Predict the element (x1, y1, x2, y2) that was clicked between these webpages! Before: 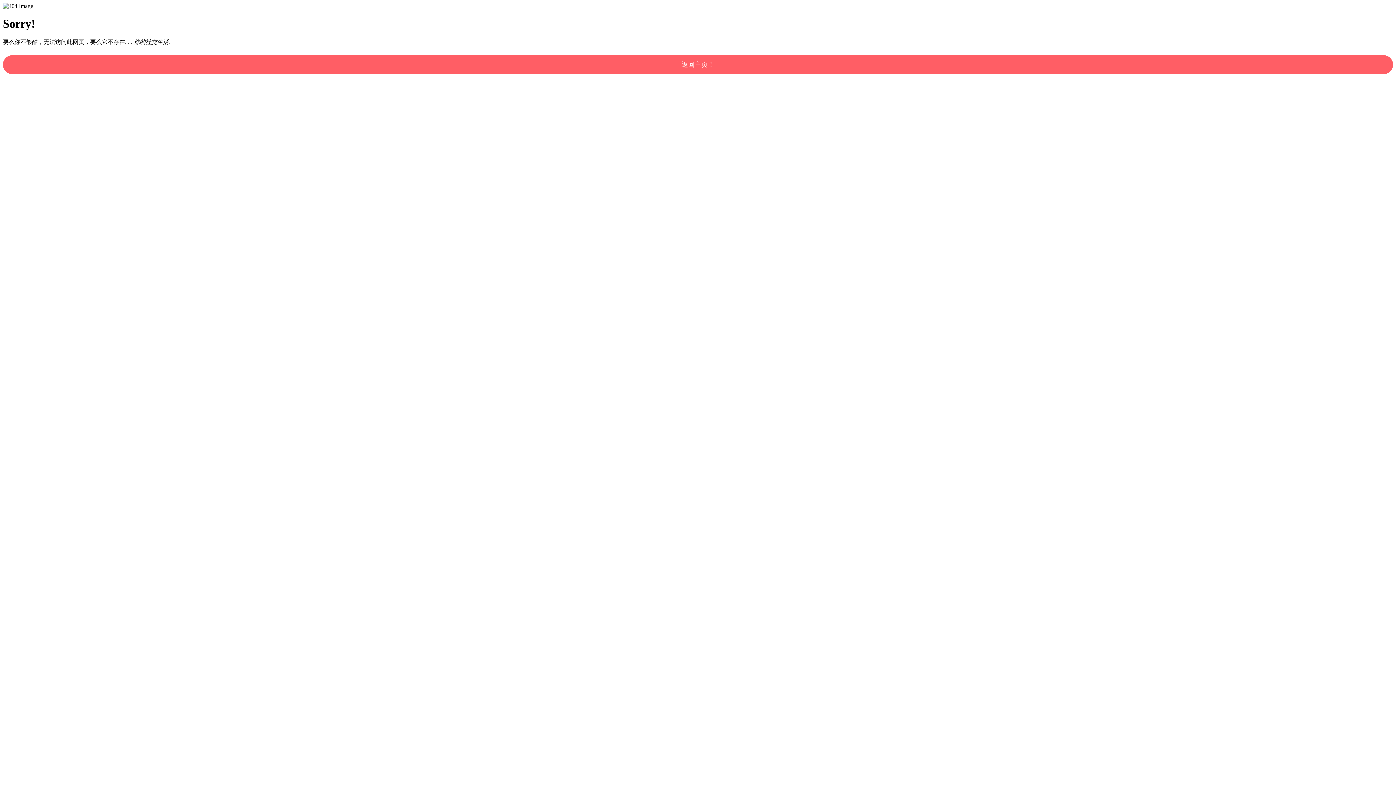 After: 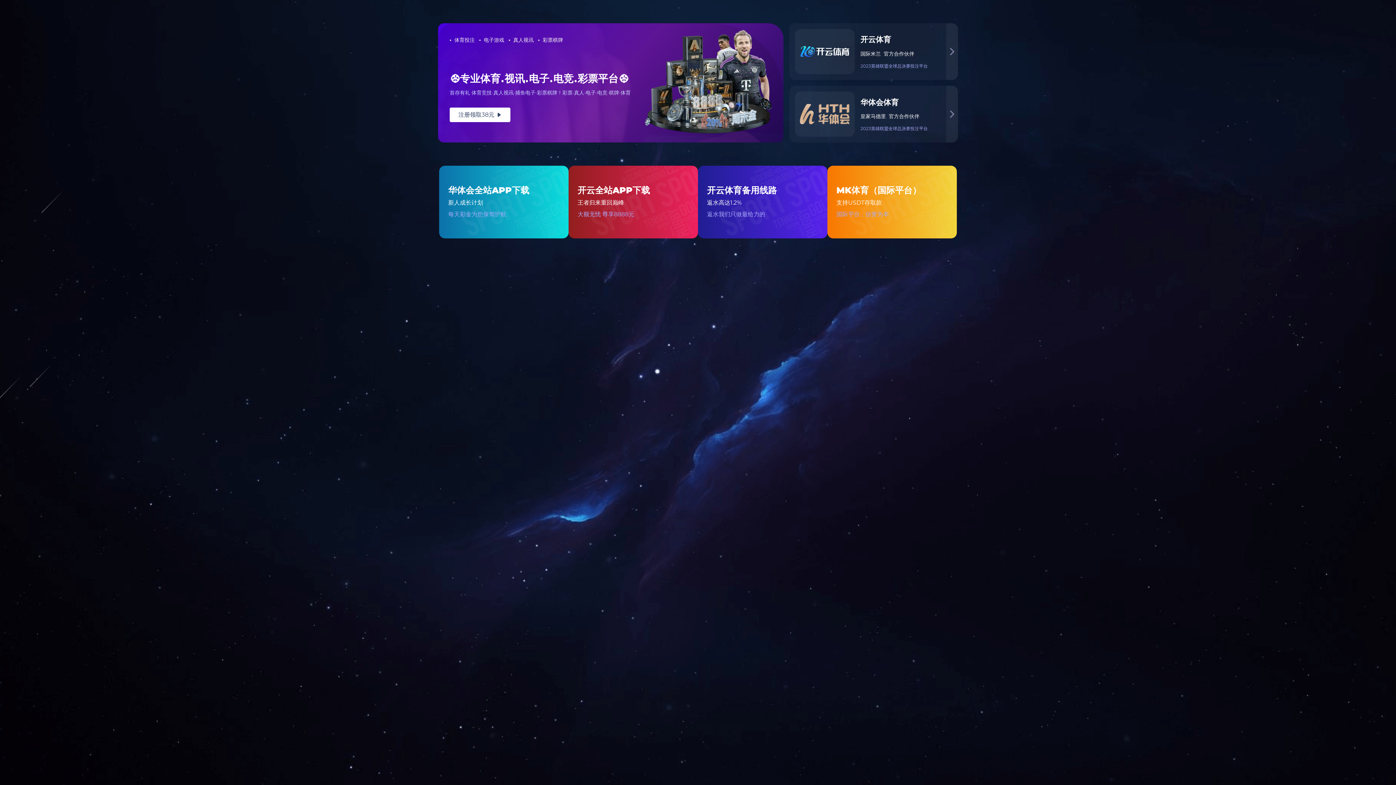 Action: bbox: (2, 55, 1393, 74) label: 返回主页！